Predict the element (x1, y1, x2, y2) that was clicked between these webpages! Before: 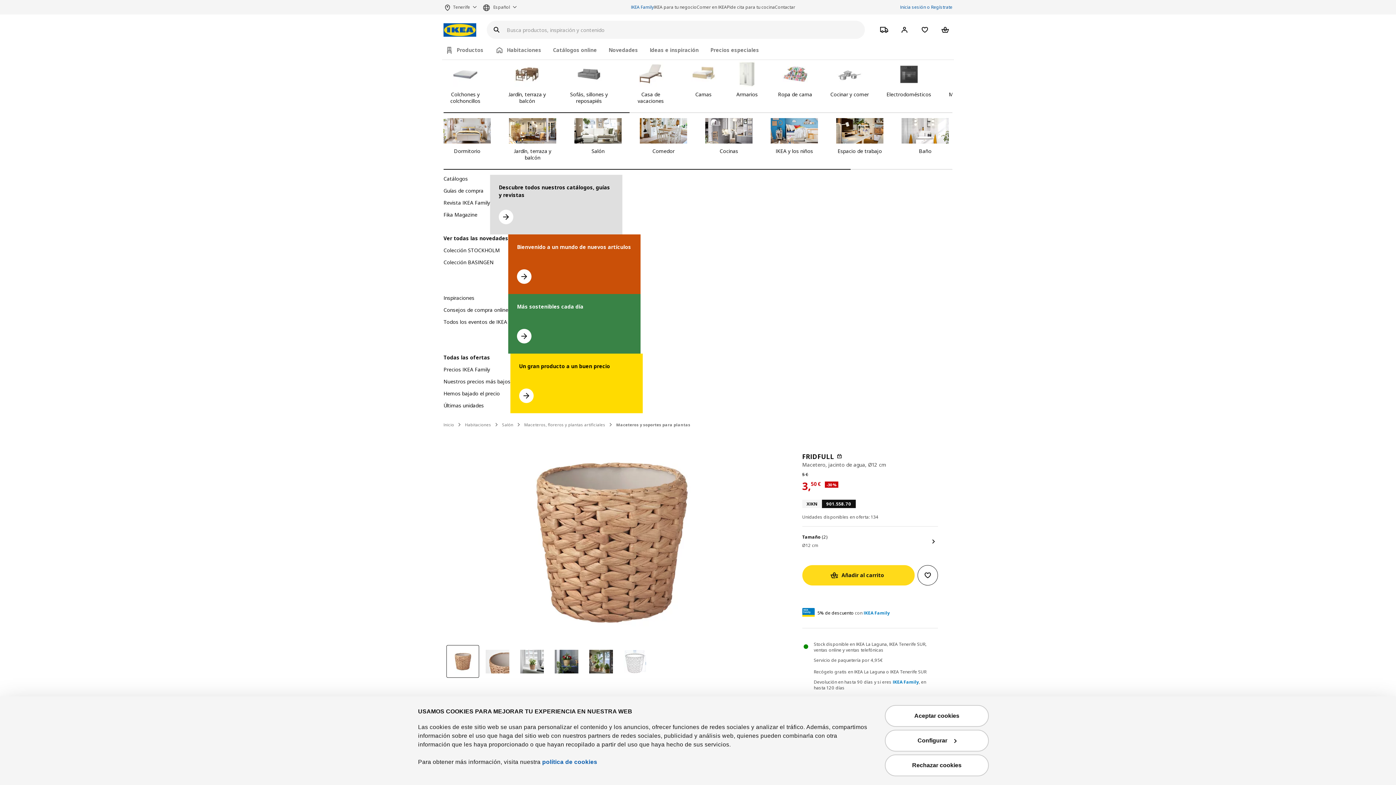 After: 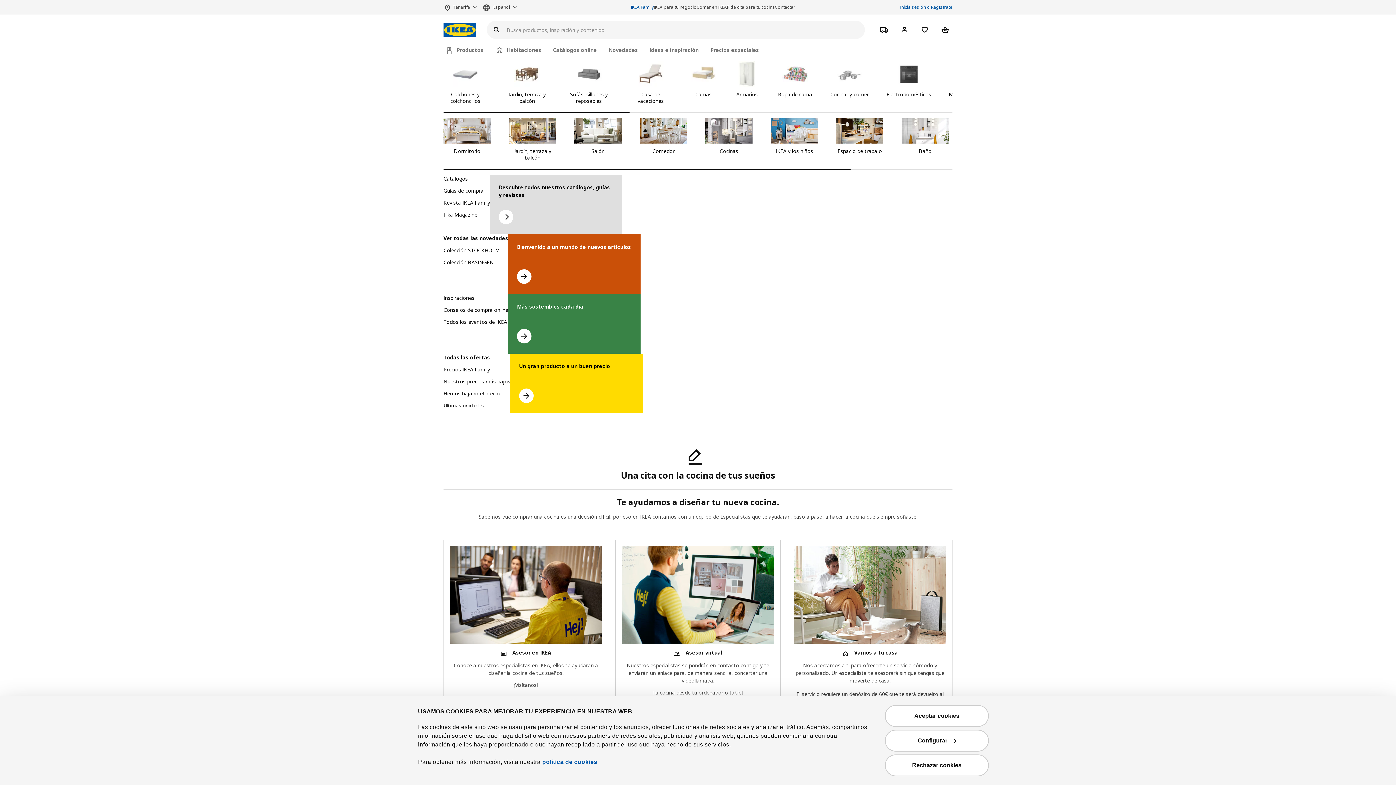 Action: label: Pide cita para tu cocina bbox: (727, 2, 775, 11)